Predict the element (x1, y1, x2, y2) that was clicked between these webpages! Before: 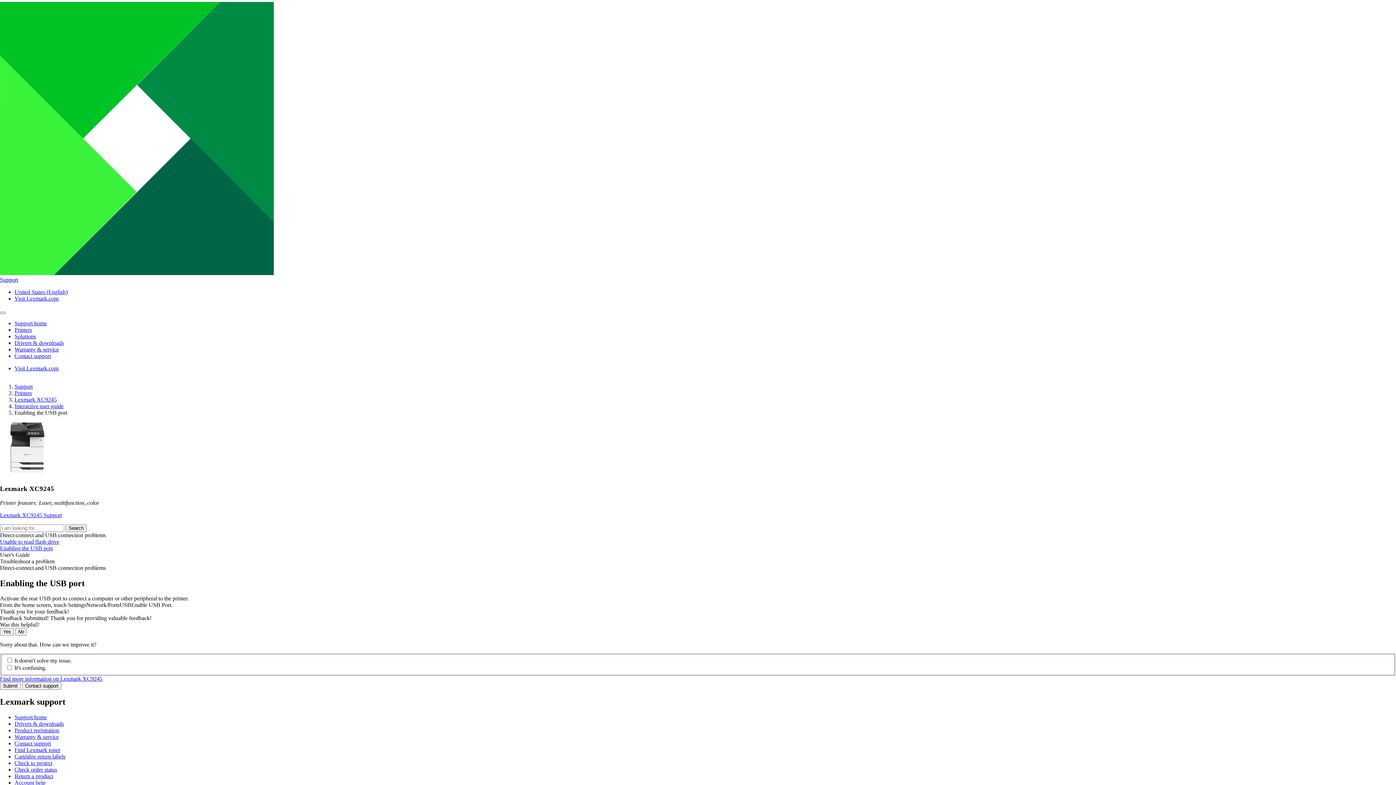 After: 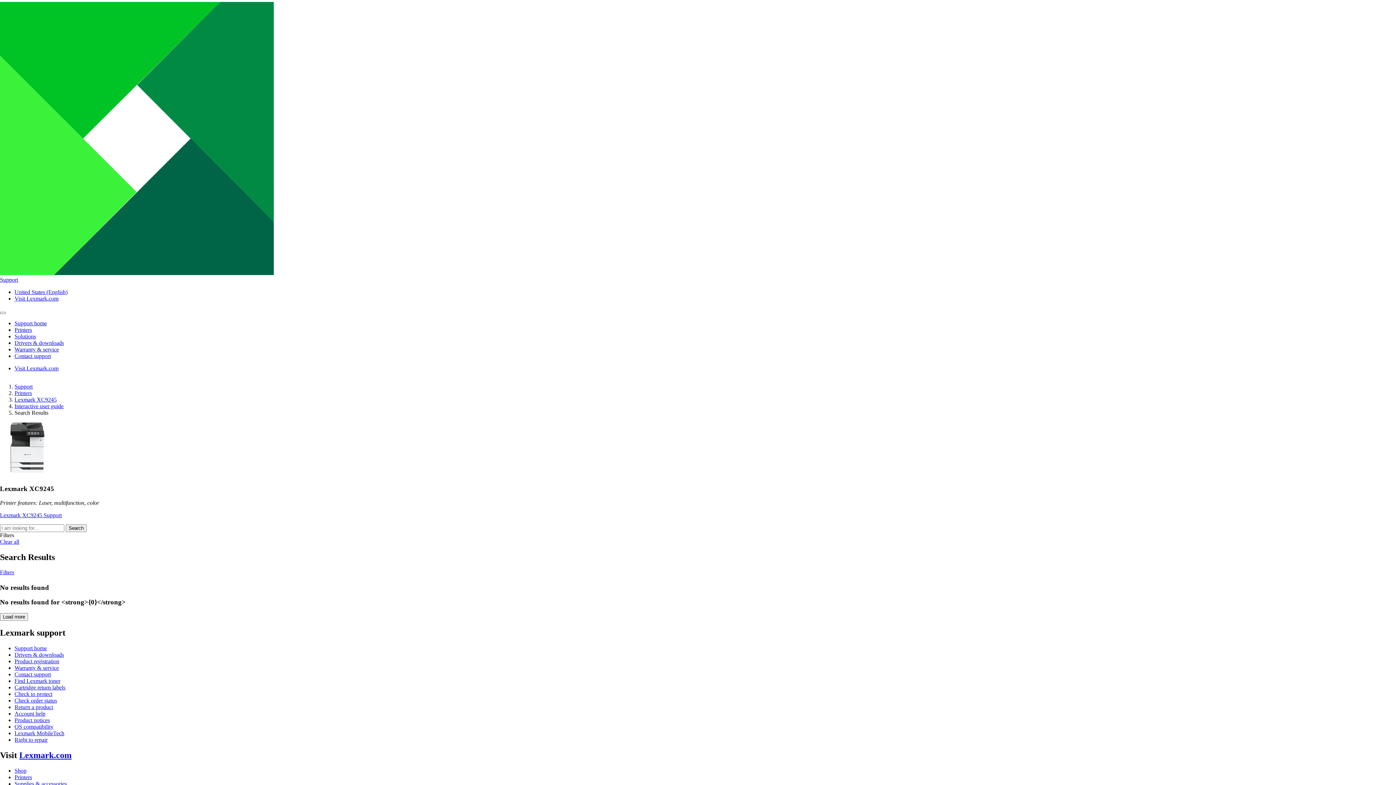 Action: label: Search bbox: (65, 524, 86, 532)